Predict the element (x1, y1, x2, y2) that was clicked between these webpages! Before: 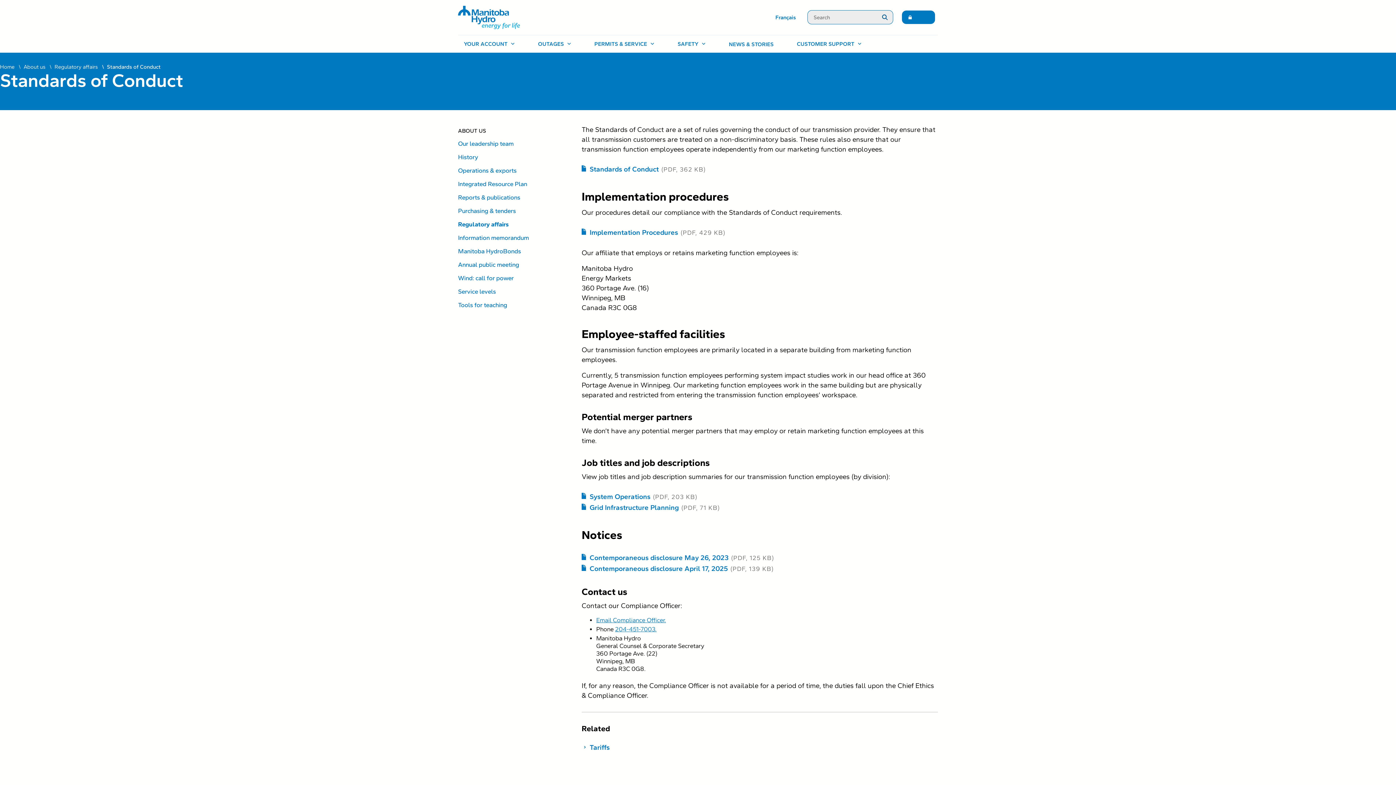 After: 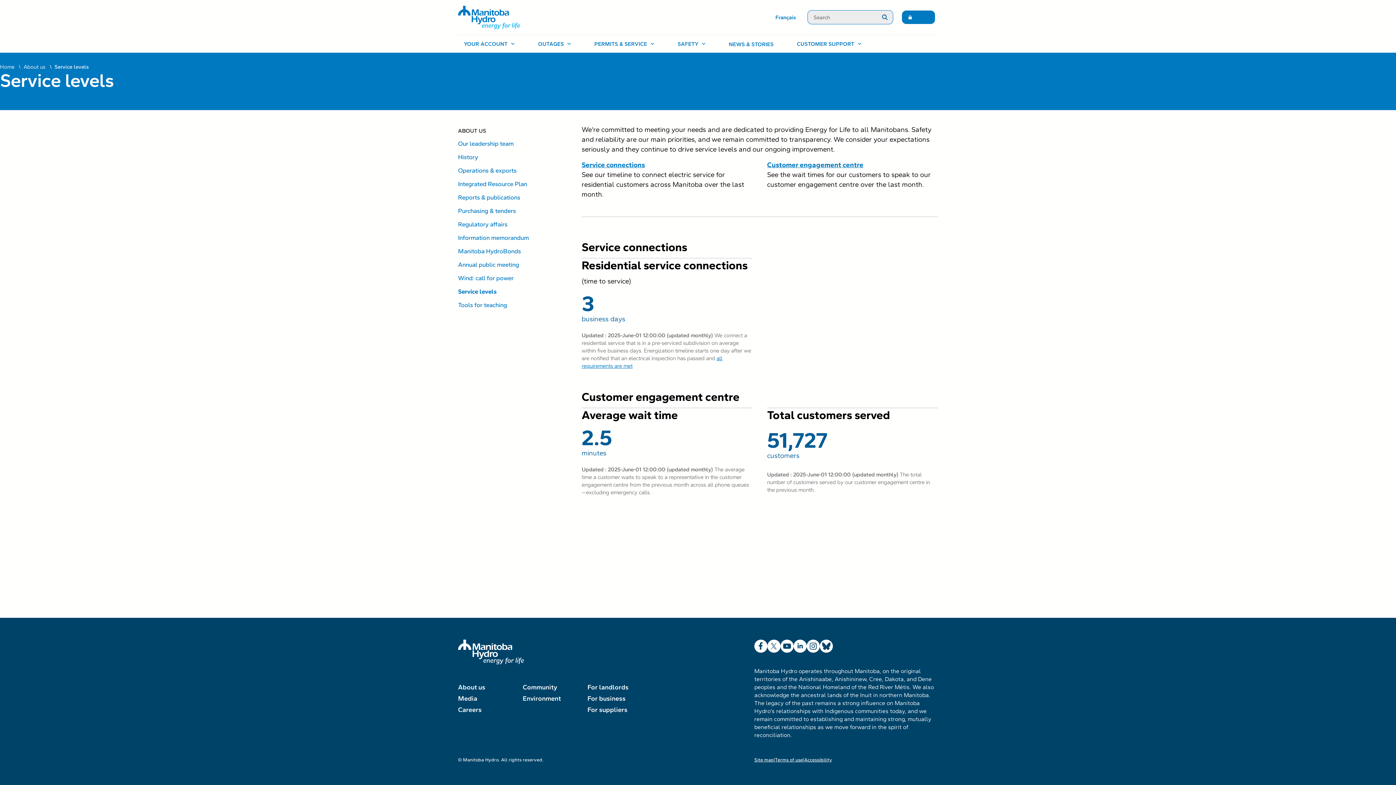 Action: bbox: (458, 285, 567, 298) label: Service levels